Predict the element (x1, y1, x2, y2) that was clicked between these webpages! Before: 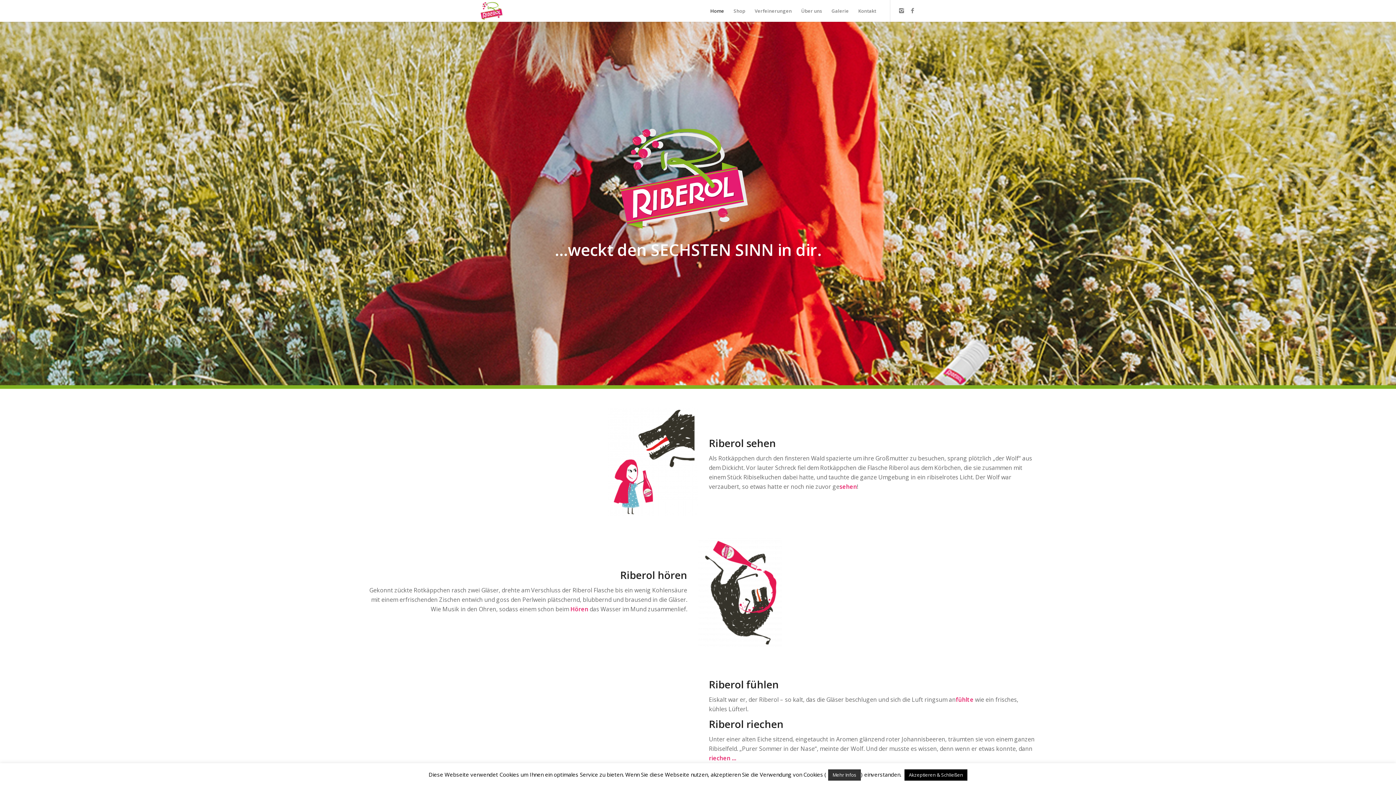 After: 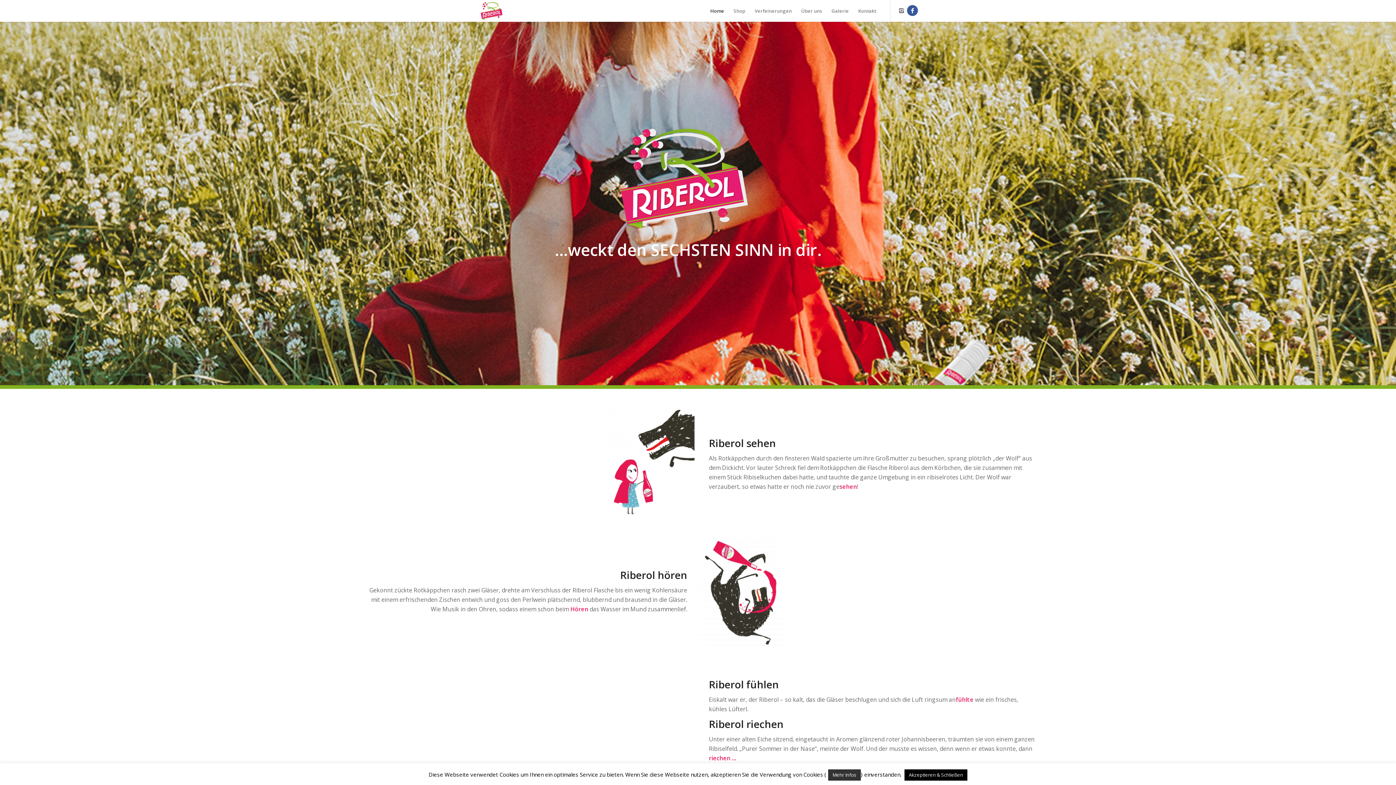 Action: bbox: (907, 5, 918, 16)